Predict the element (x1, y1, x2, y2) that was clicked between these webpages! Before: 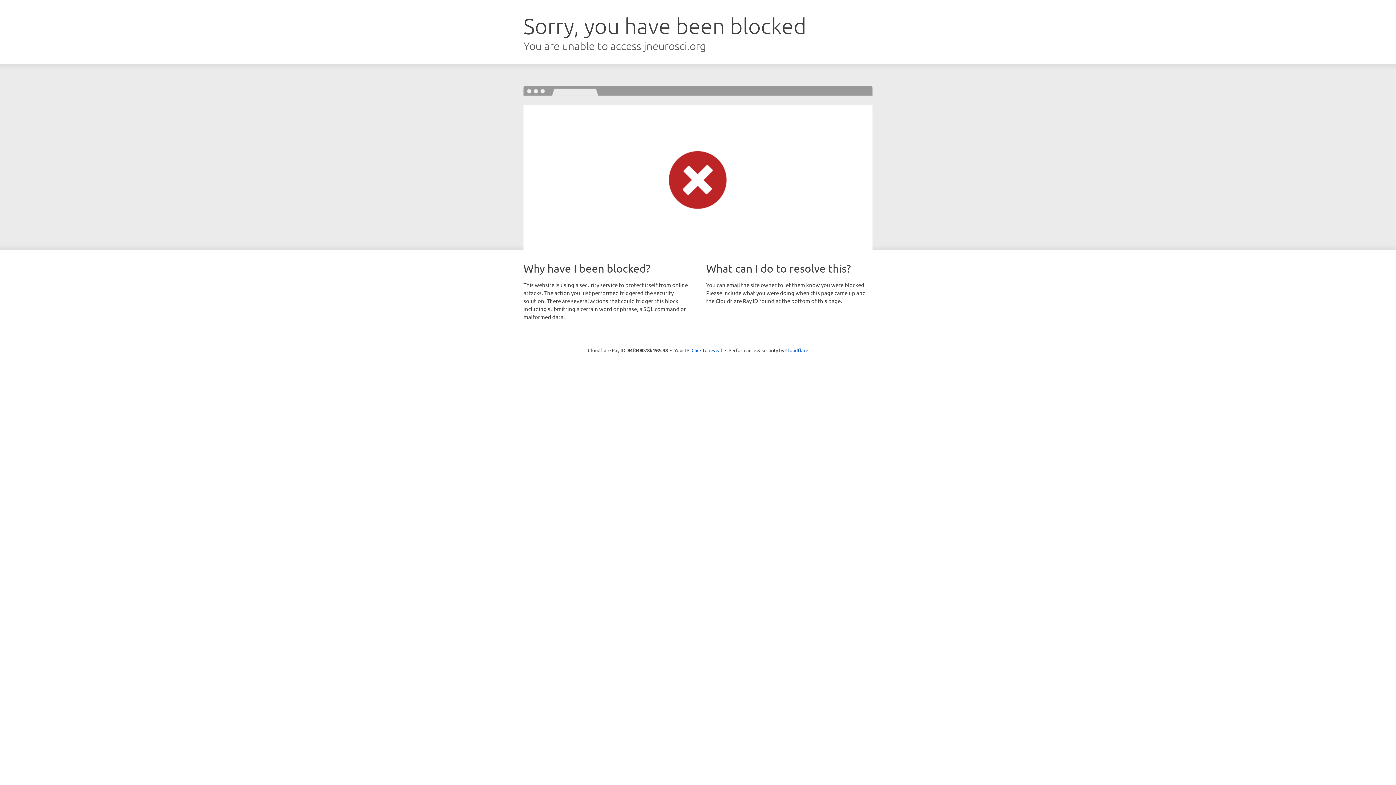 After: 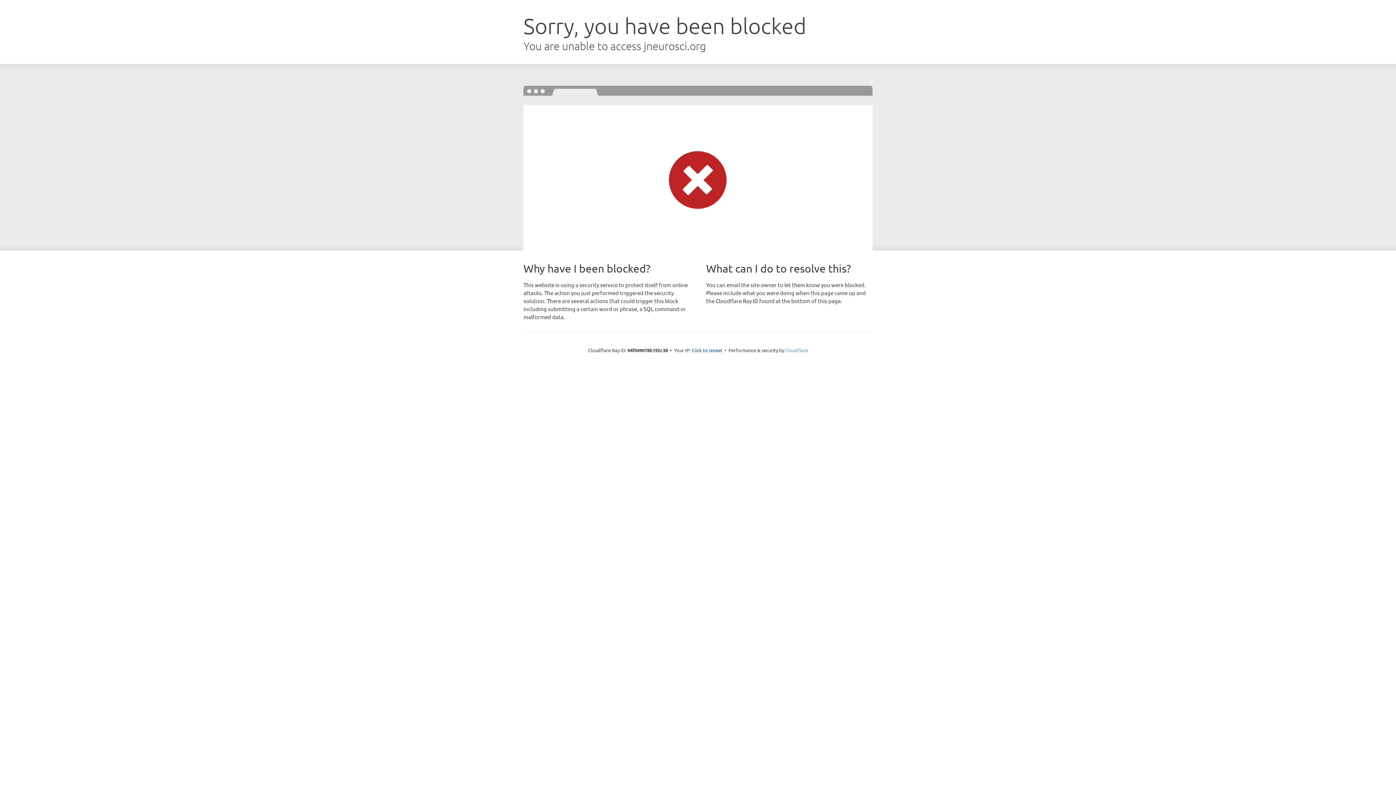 Action: bbox: (785, 347, 808, 353) label: Cloudflare